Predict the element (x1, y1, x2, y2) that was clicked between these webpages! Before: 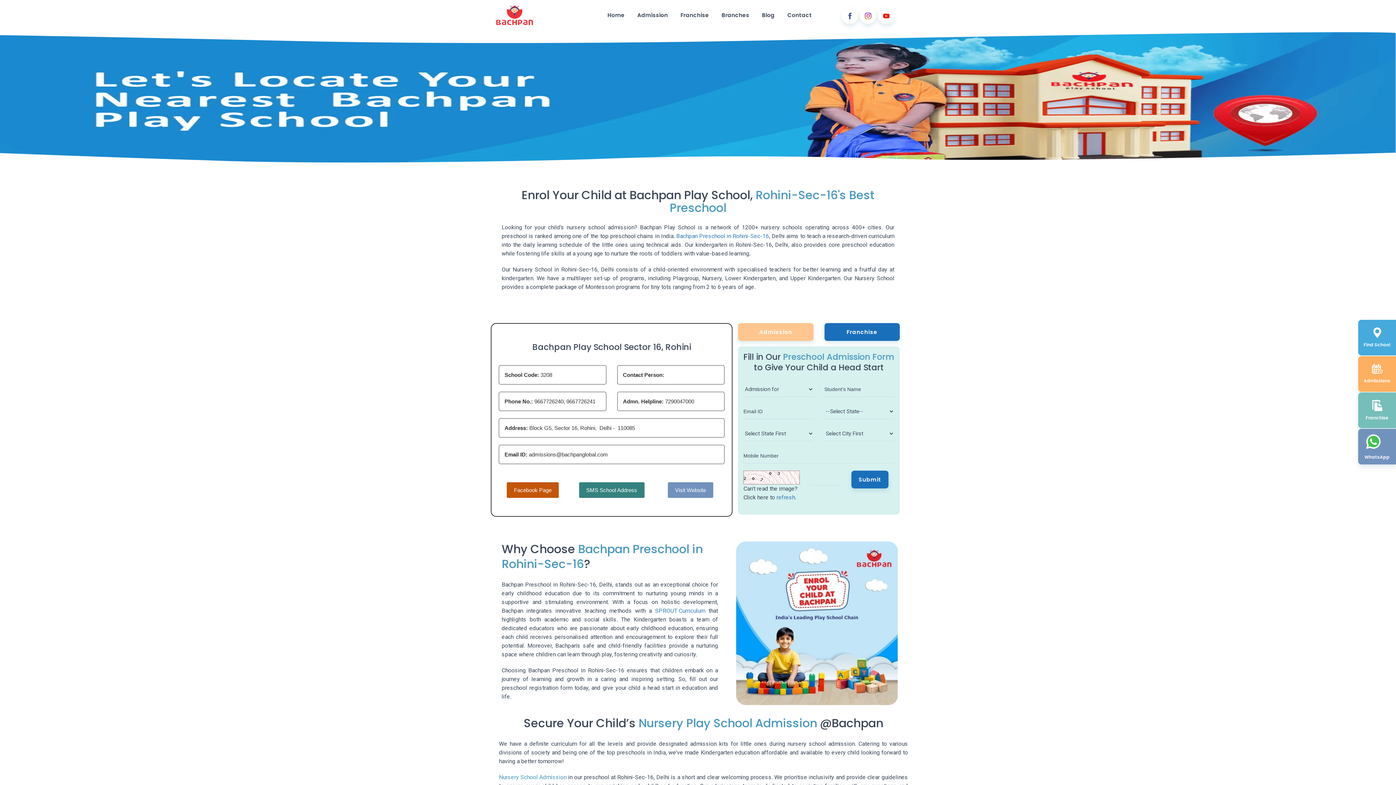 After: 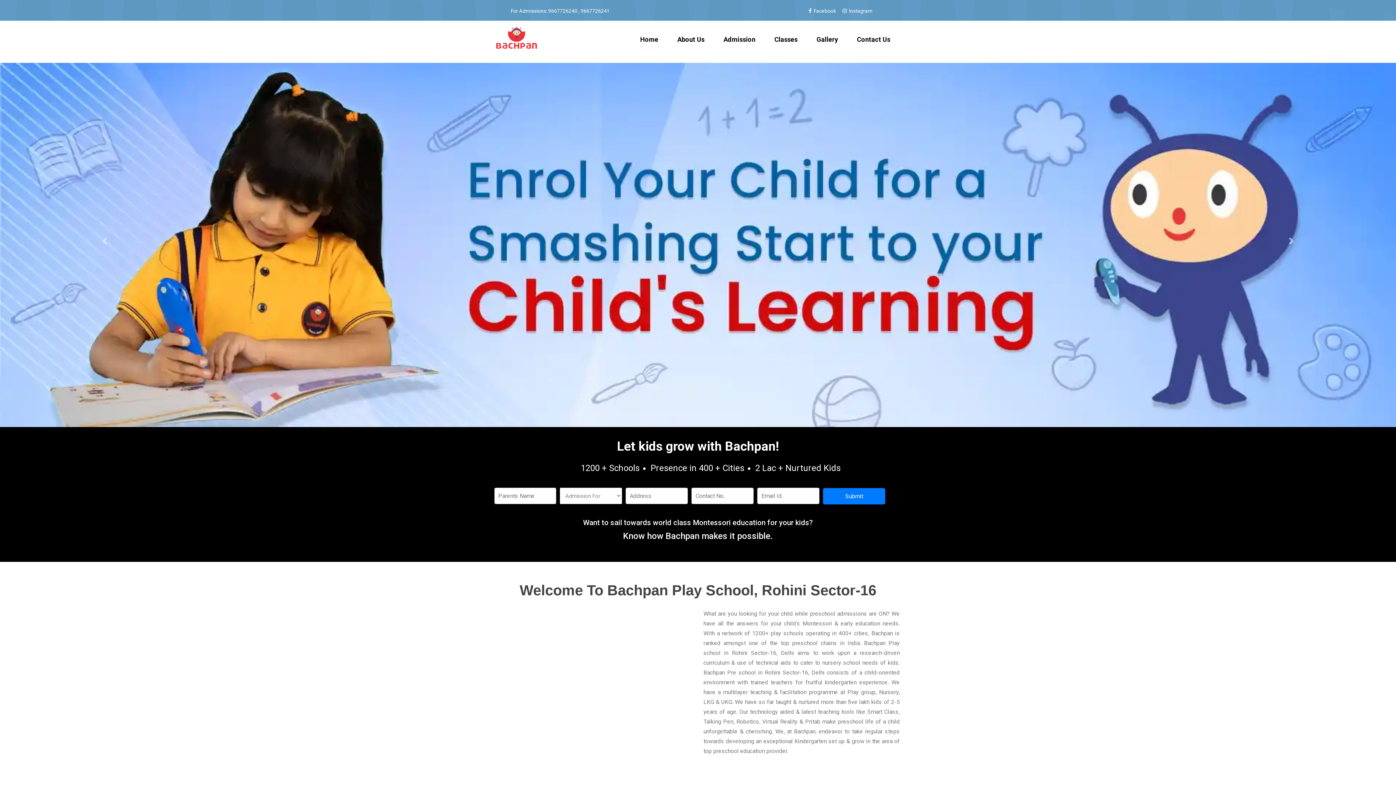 Action: bbox: (676, 231, 769, 240) label: Bachpan Preschool in Rohini-Sec-16